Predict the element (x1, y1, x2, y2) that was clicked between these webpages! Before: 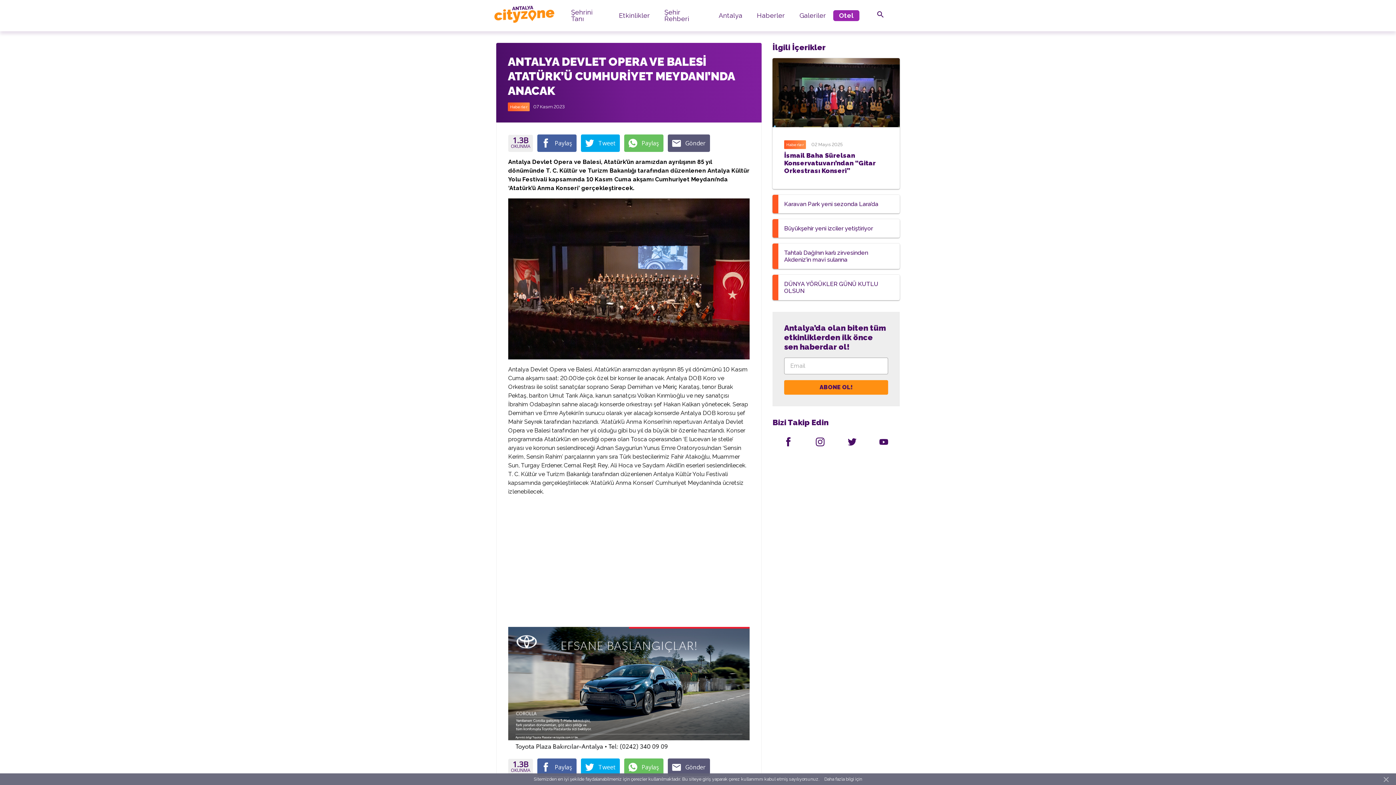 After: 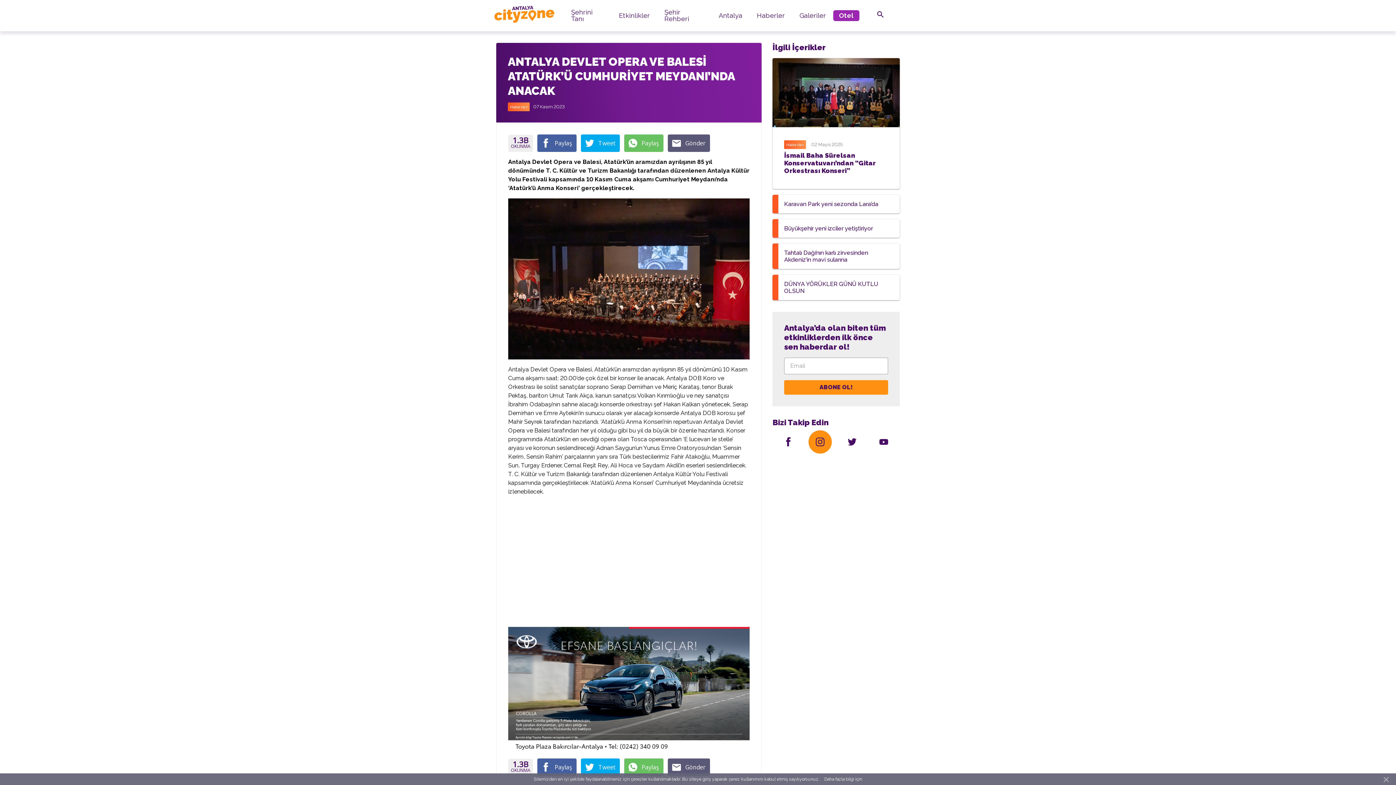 Action: bbox: (811, 433, 829, 450)